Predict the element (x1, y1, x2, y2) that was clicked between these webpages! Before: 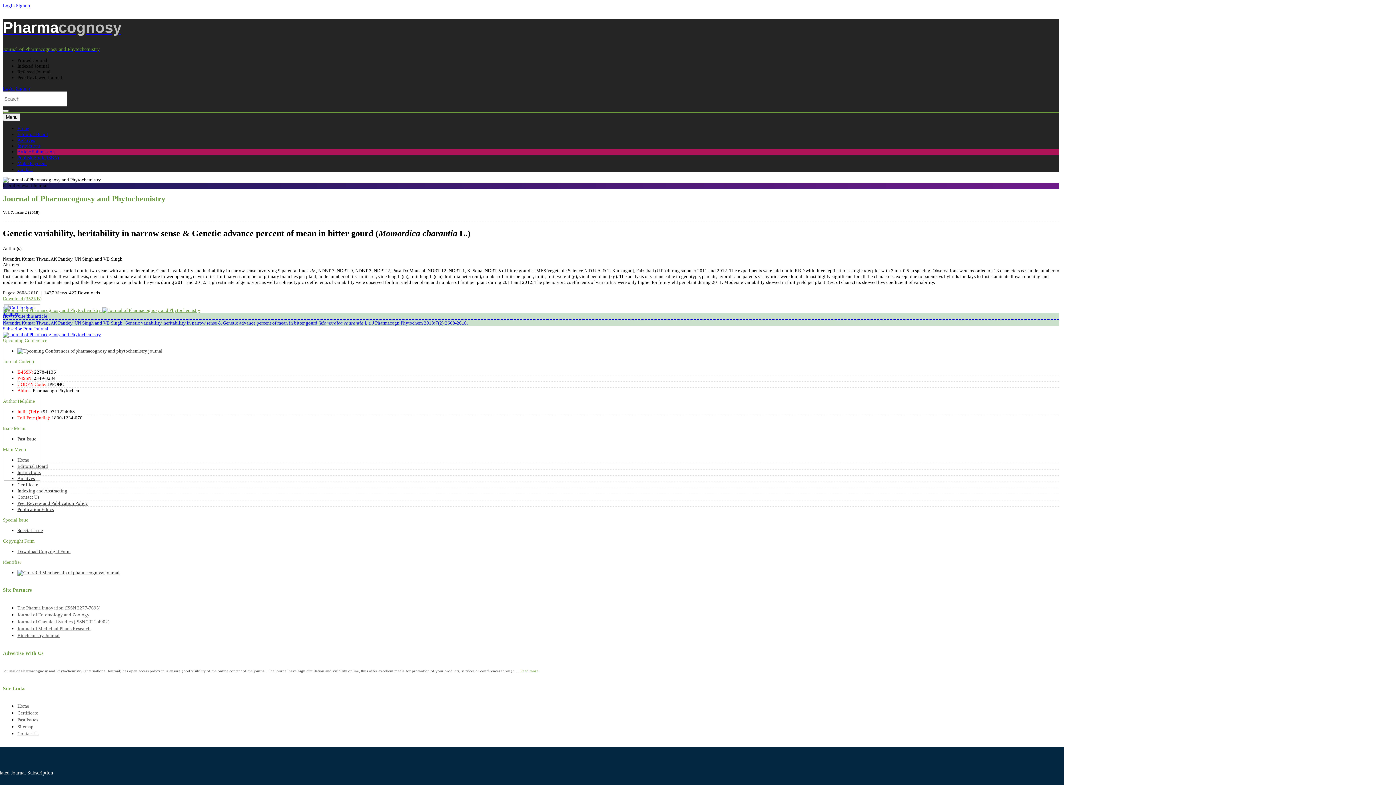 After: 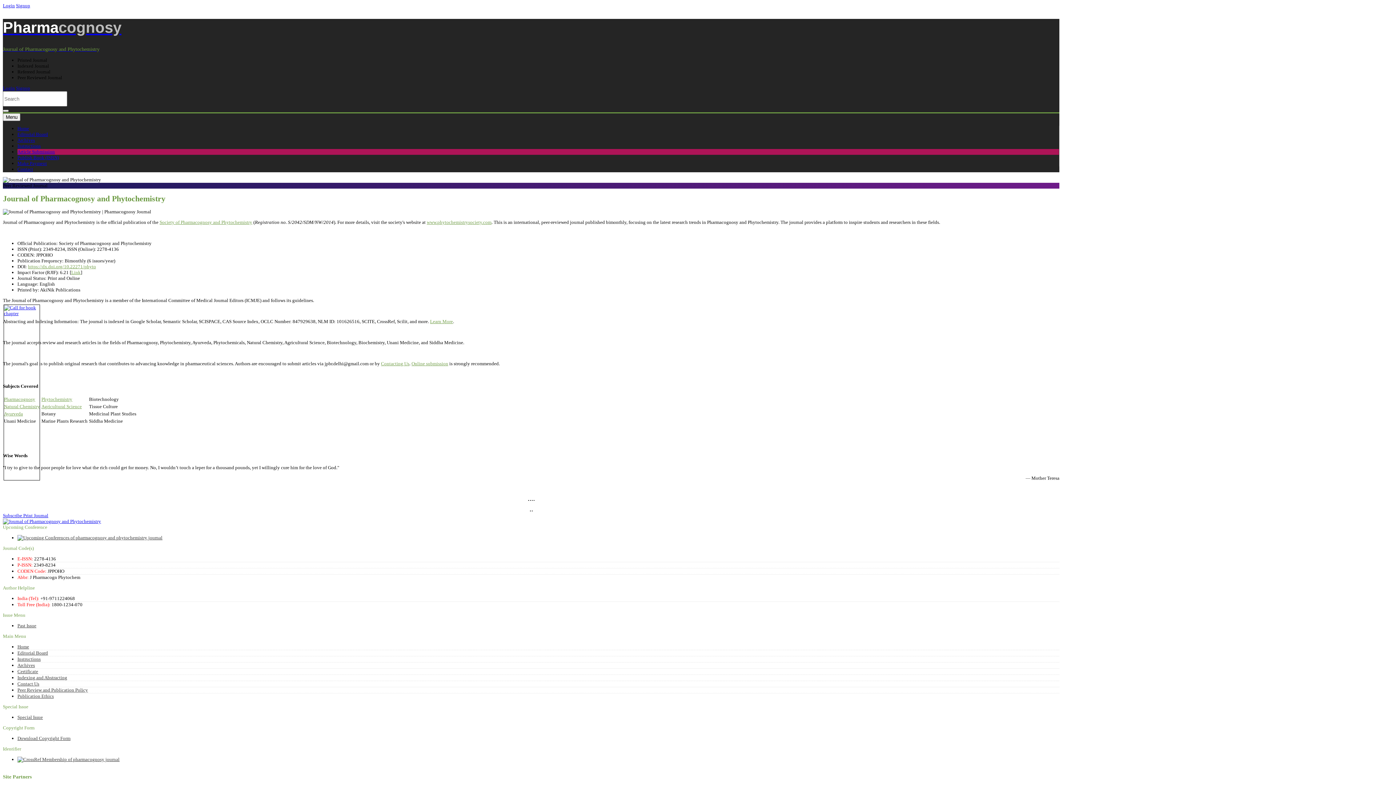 Action: label: Pharmacognosy

Journal of Pharmacognosy and Phytochemistry bbox: (2, 18, 1059, 52)